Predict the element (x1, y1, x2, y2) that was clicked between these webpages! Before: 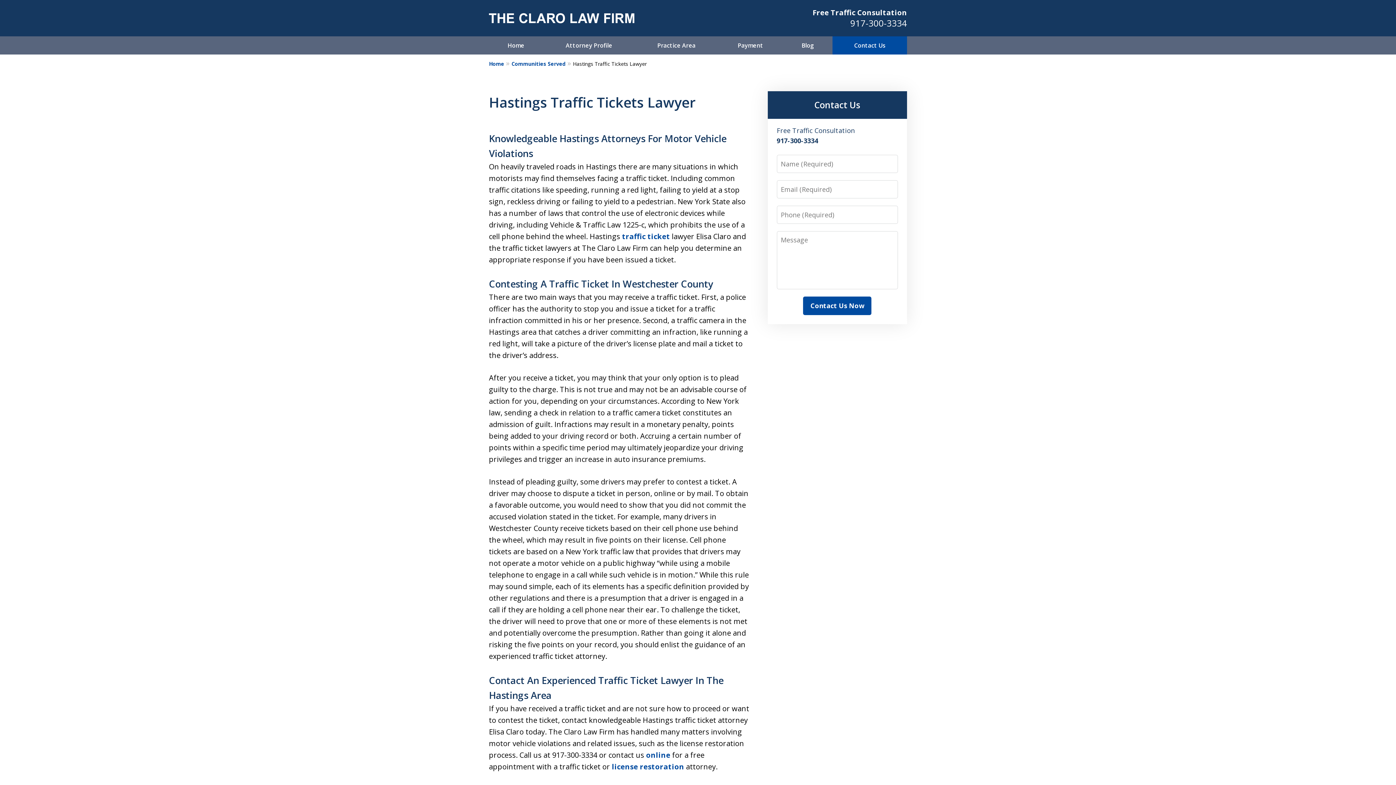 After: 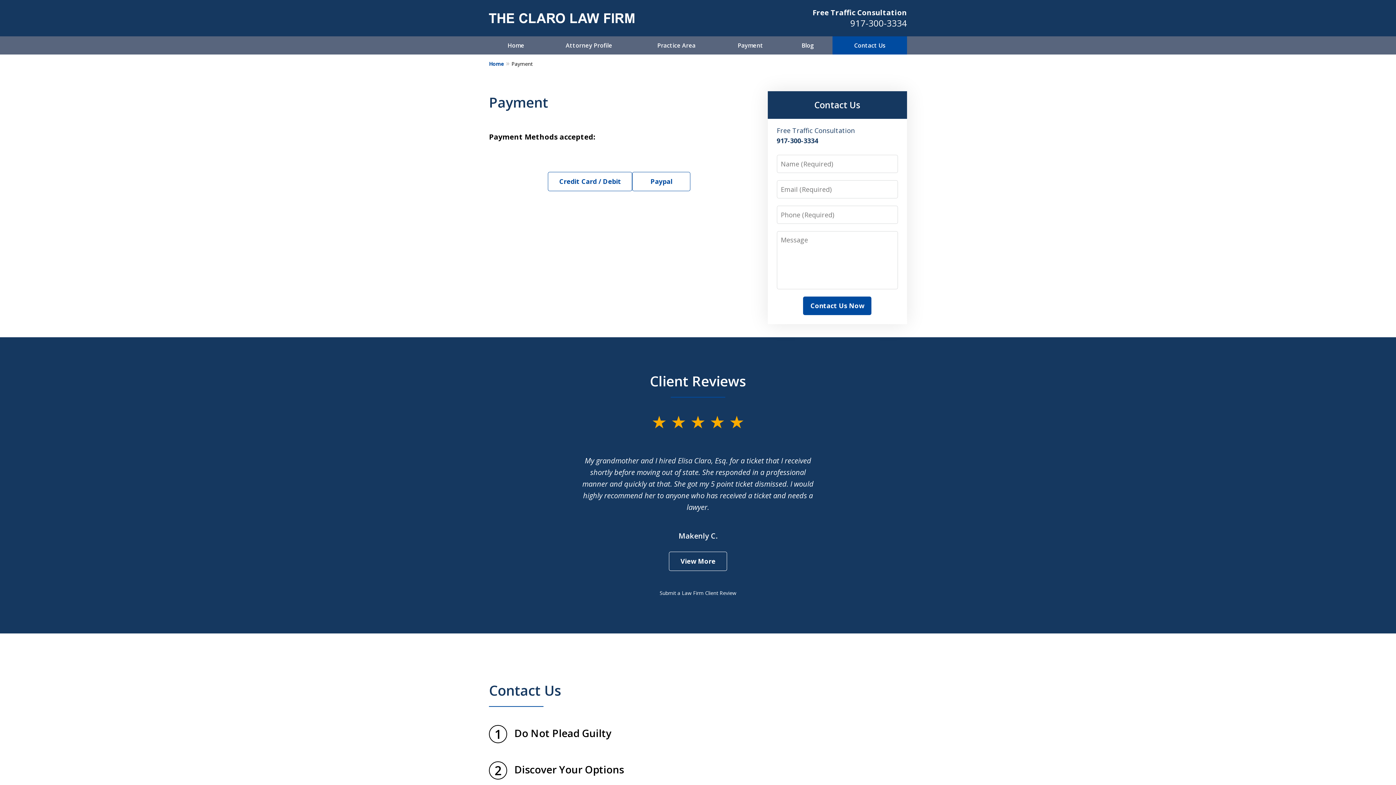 Action: bbox: (717, 36, 783, 54) label: Payment